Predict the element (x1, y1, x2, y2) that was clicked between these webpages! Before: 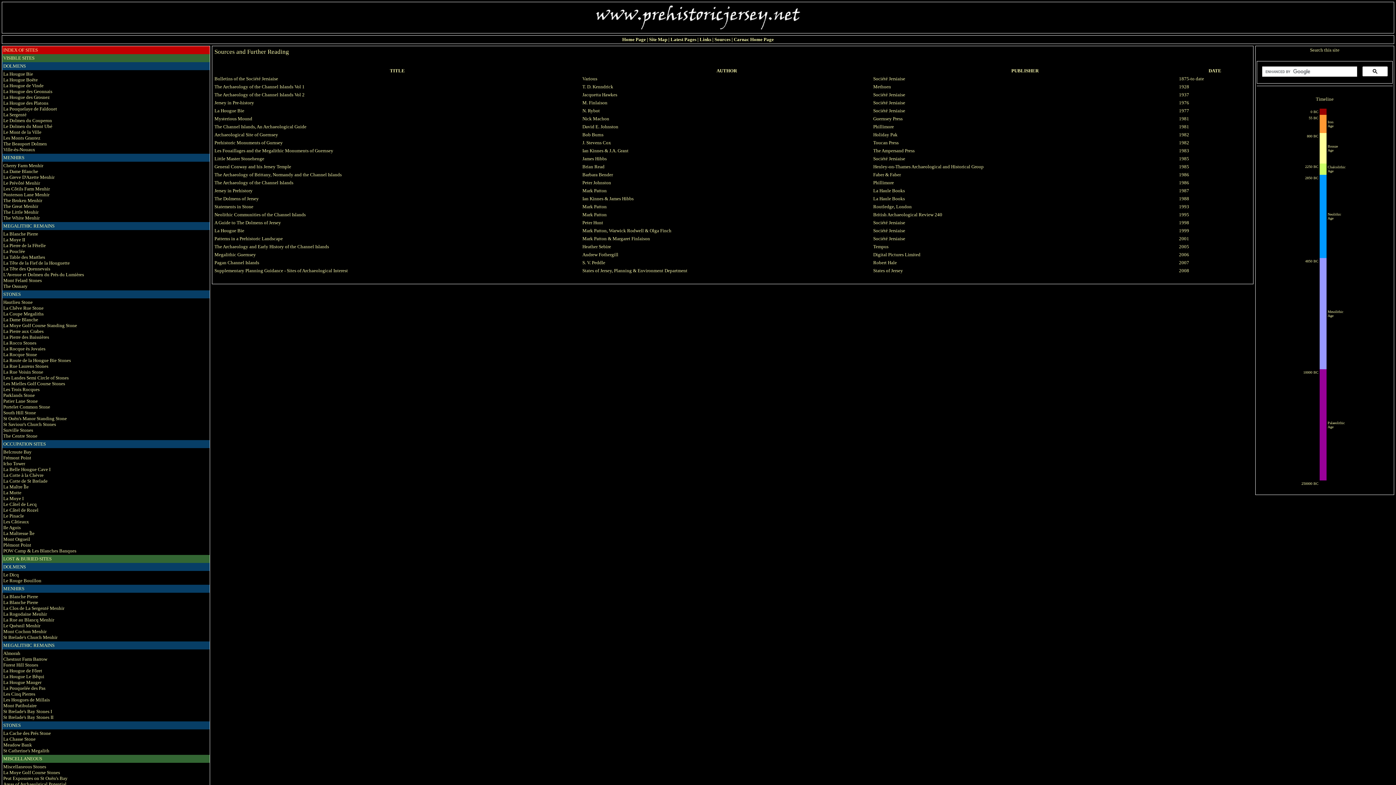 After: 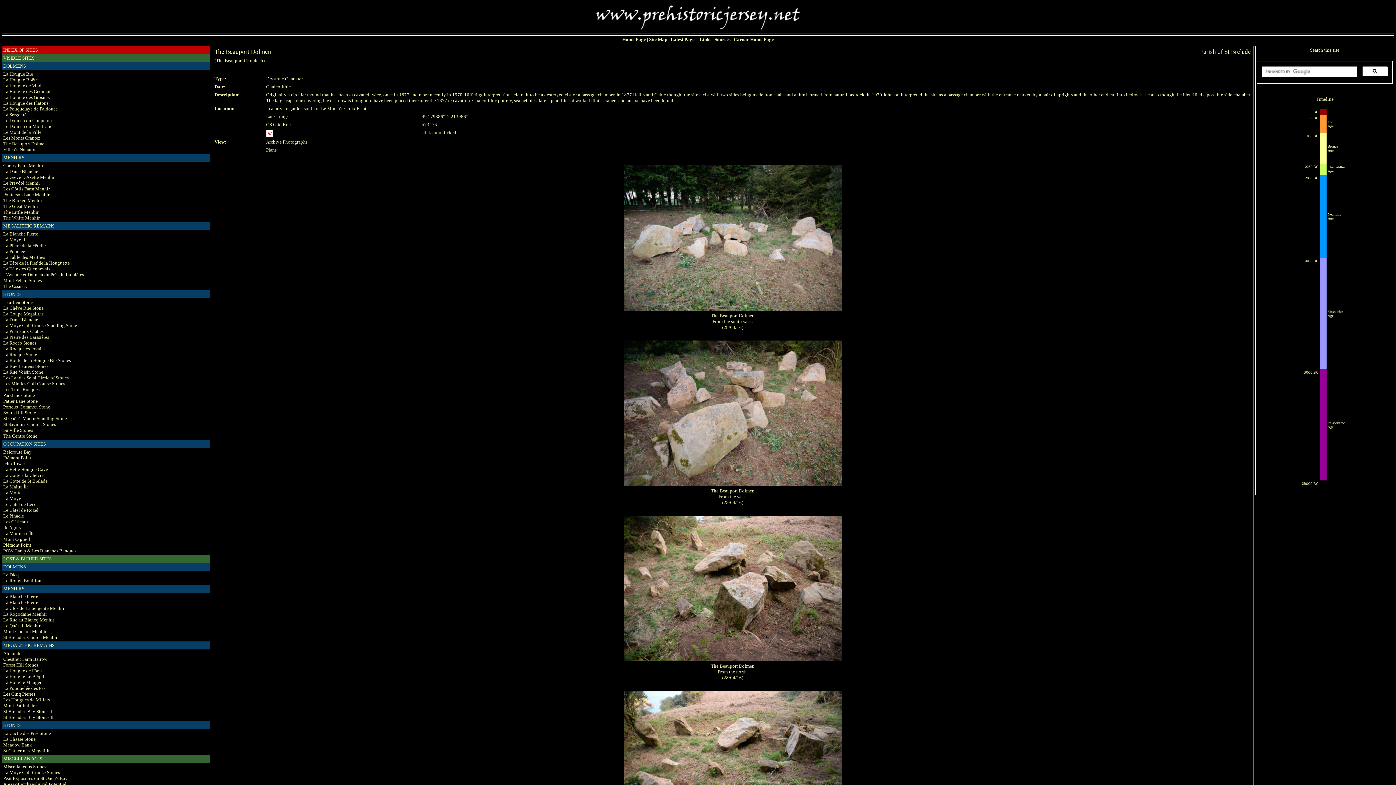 Action: label: The Beauport Dolmen bbox: (3, 141, 46, 146)